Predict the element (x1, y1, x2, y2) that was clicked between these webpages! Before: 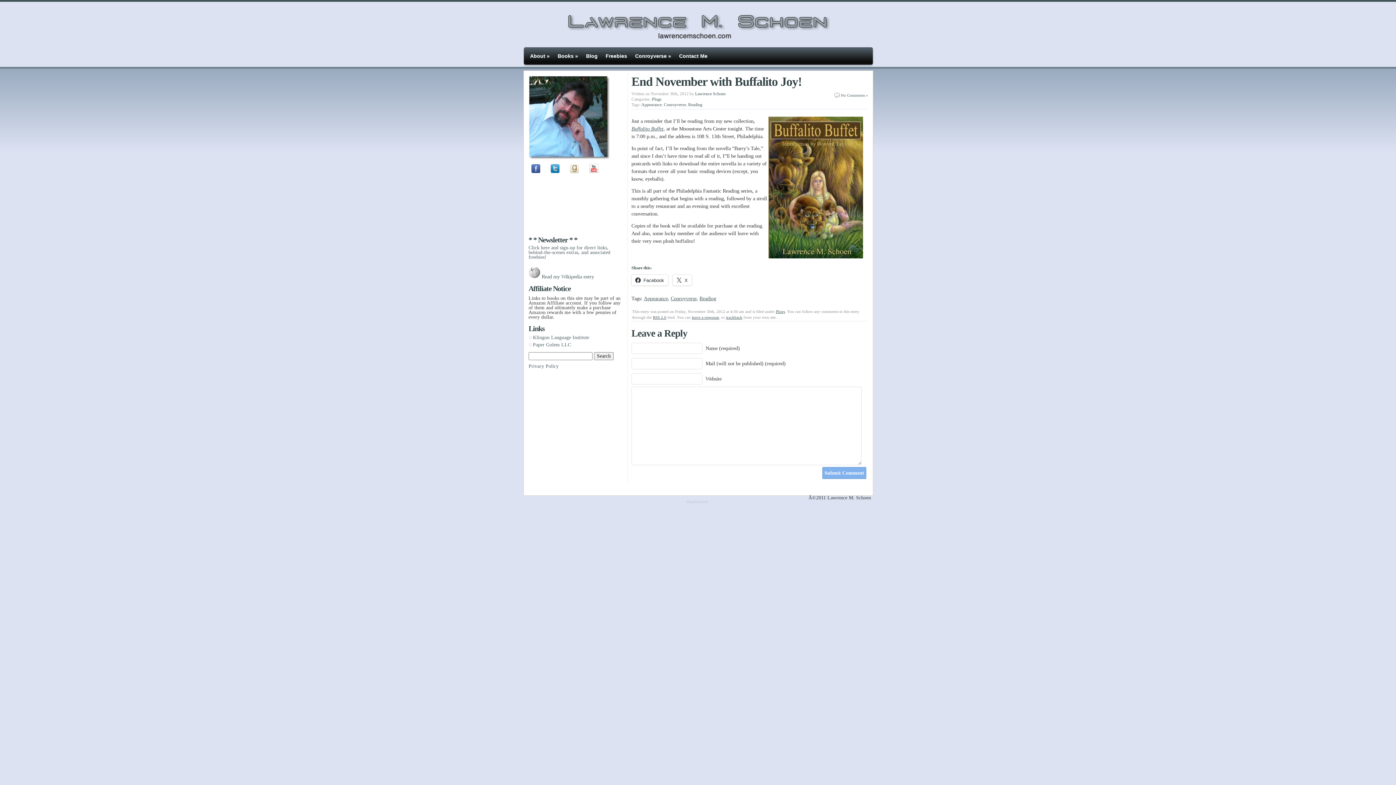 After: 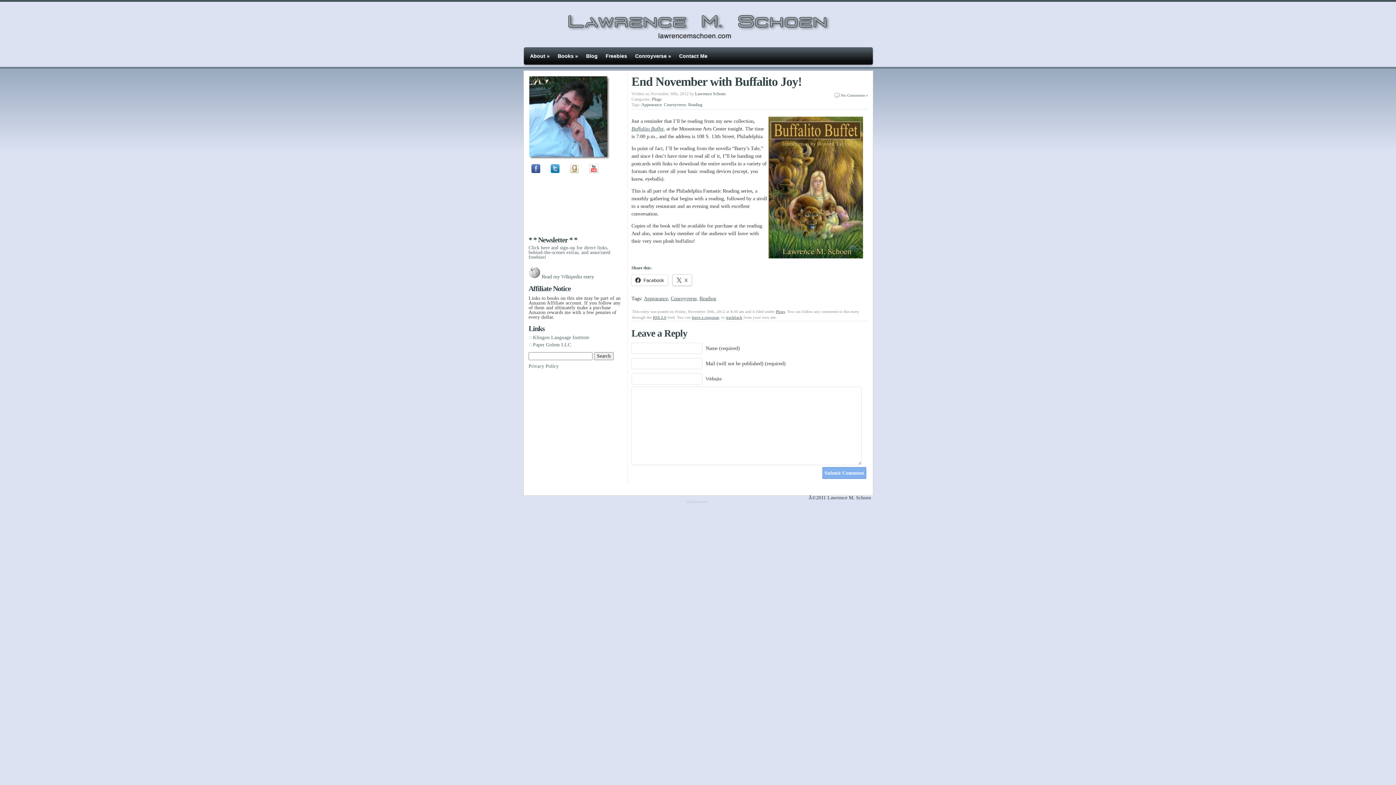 Action: label: X bbox: (672, 274, 692, 285)